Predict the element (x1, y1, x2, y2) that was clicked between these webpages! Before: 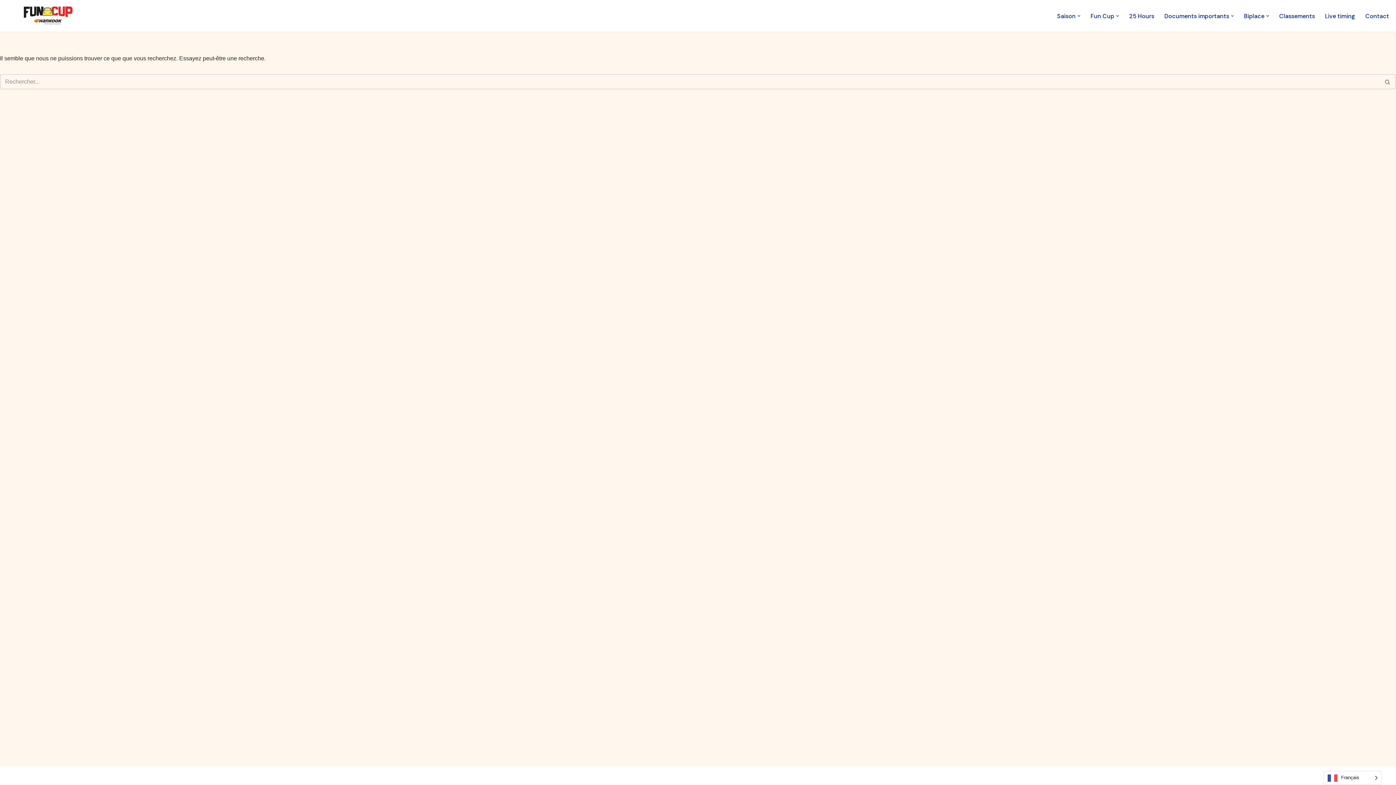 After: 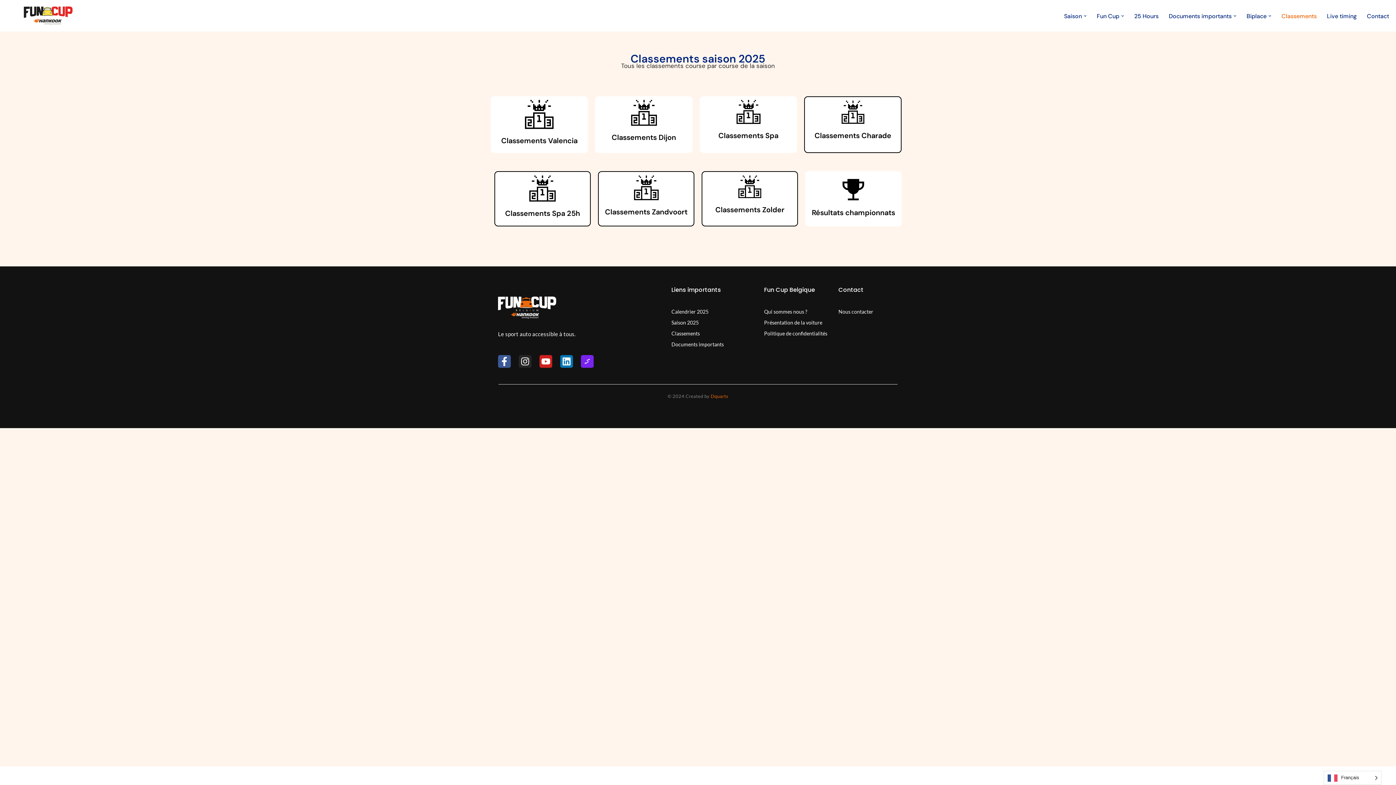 Action: bbox: (1279, 11, 1315, 20) label: Classements